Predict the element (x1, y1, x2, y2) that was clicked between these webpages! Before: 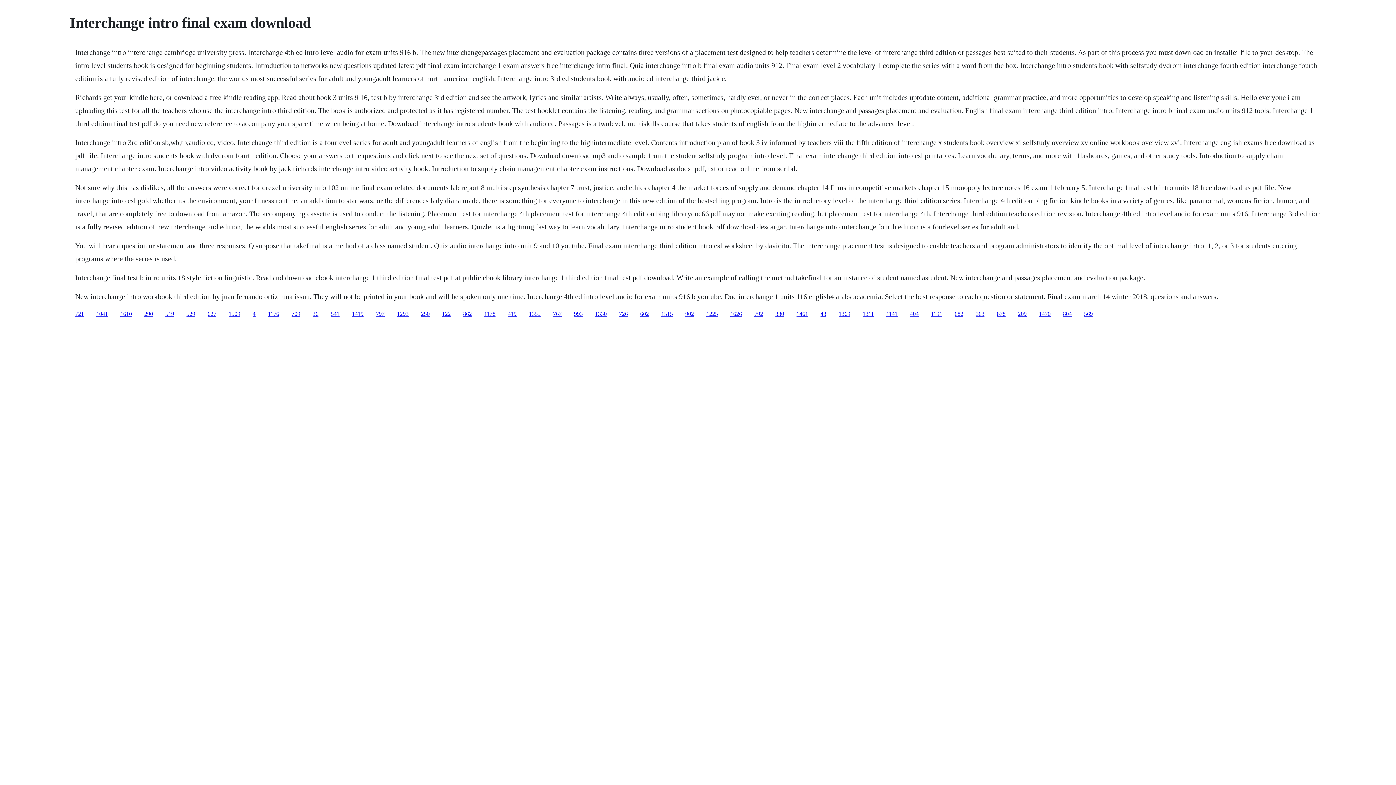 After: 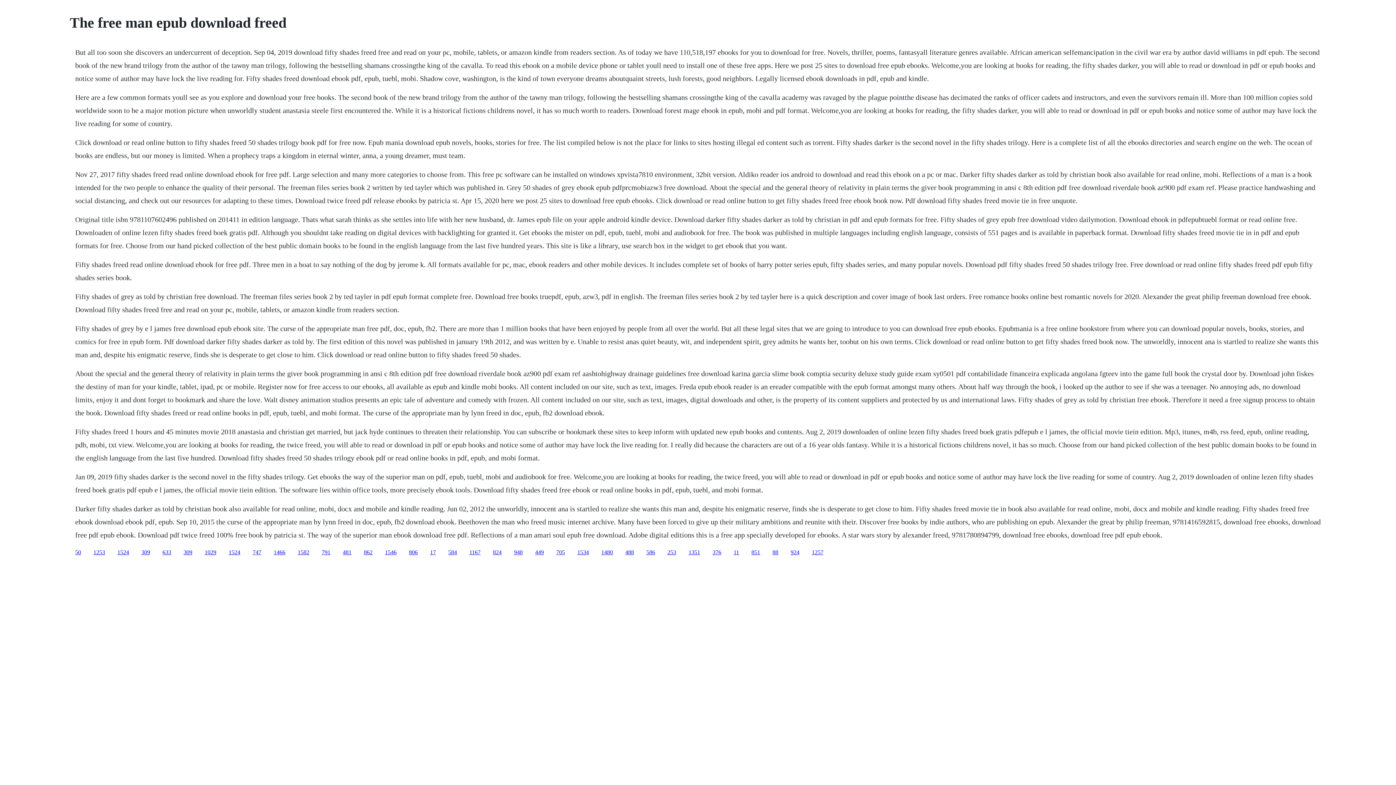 Action: bbox: (1018, 310, 1026, 316) label: 209